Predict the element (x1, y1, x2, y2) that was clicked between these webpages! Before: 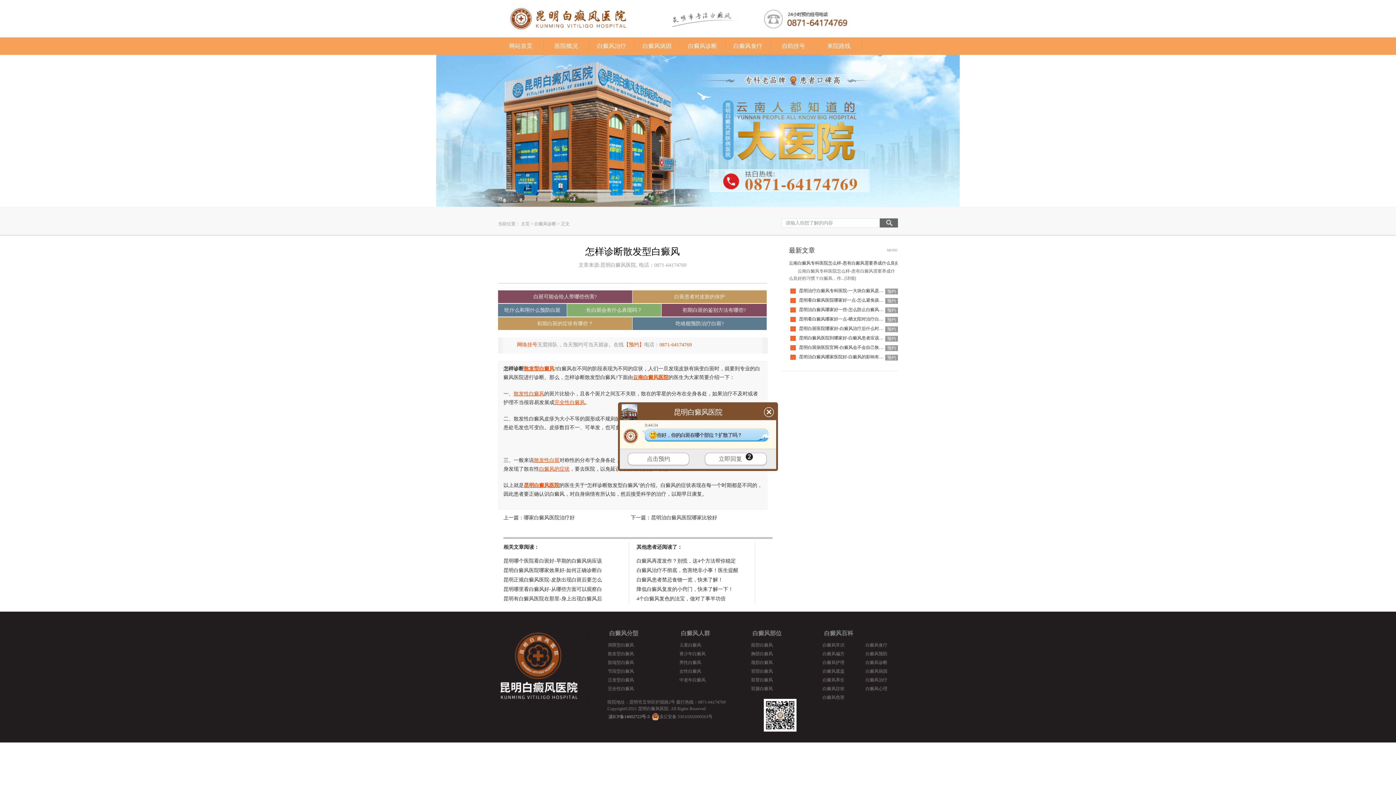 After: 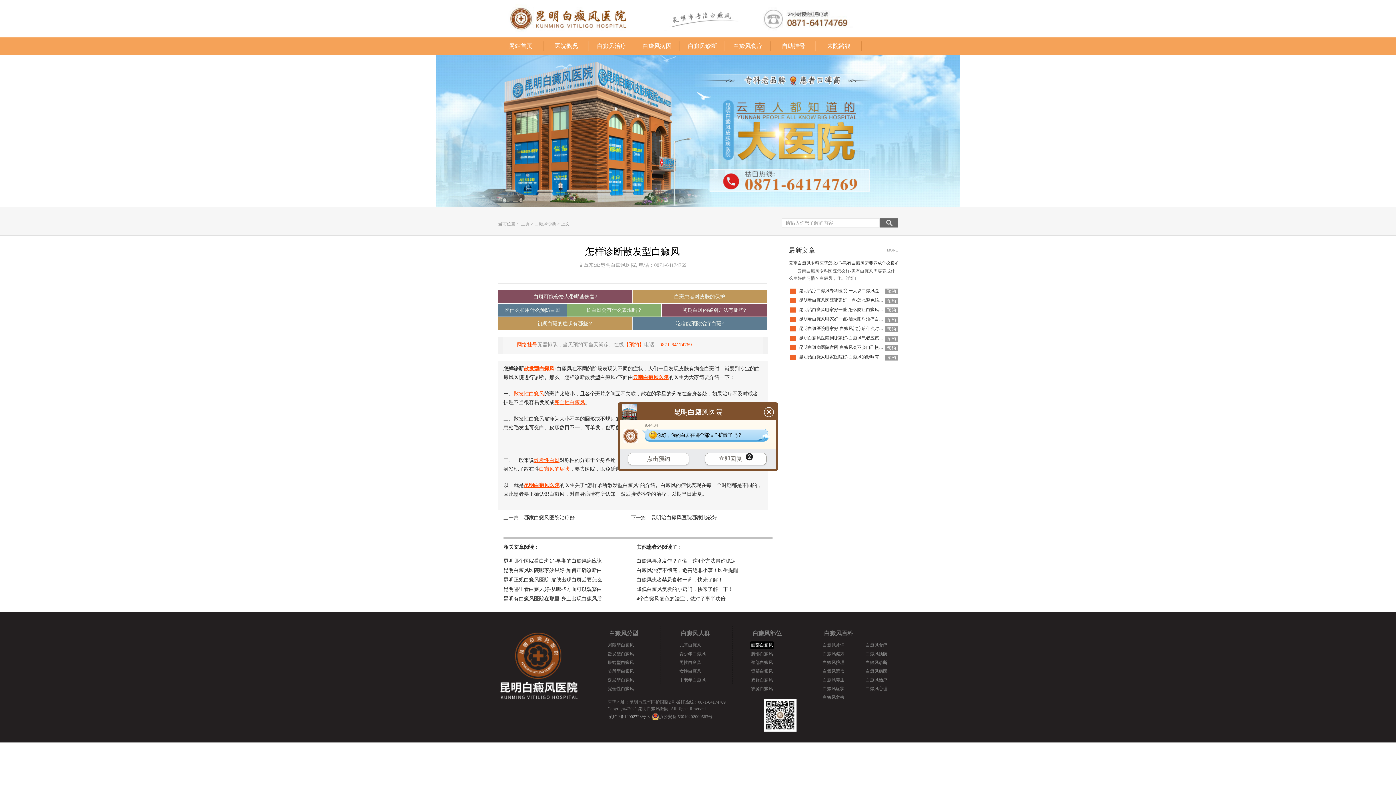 Action: label: 面部白癜风 bbox: (750, 641, 774, 649)